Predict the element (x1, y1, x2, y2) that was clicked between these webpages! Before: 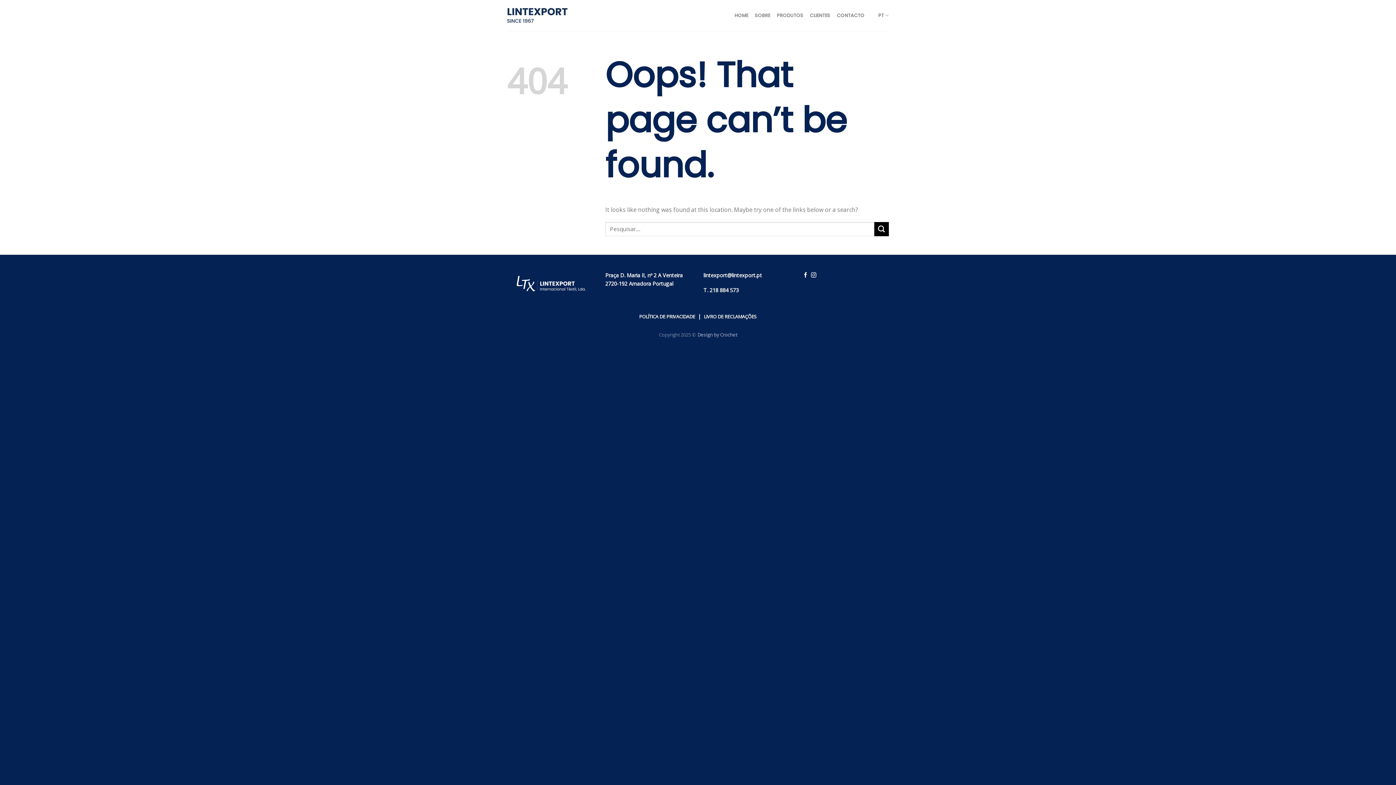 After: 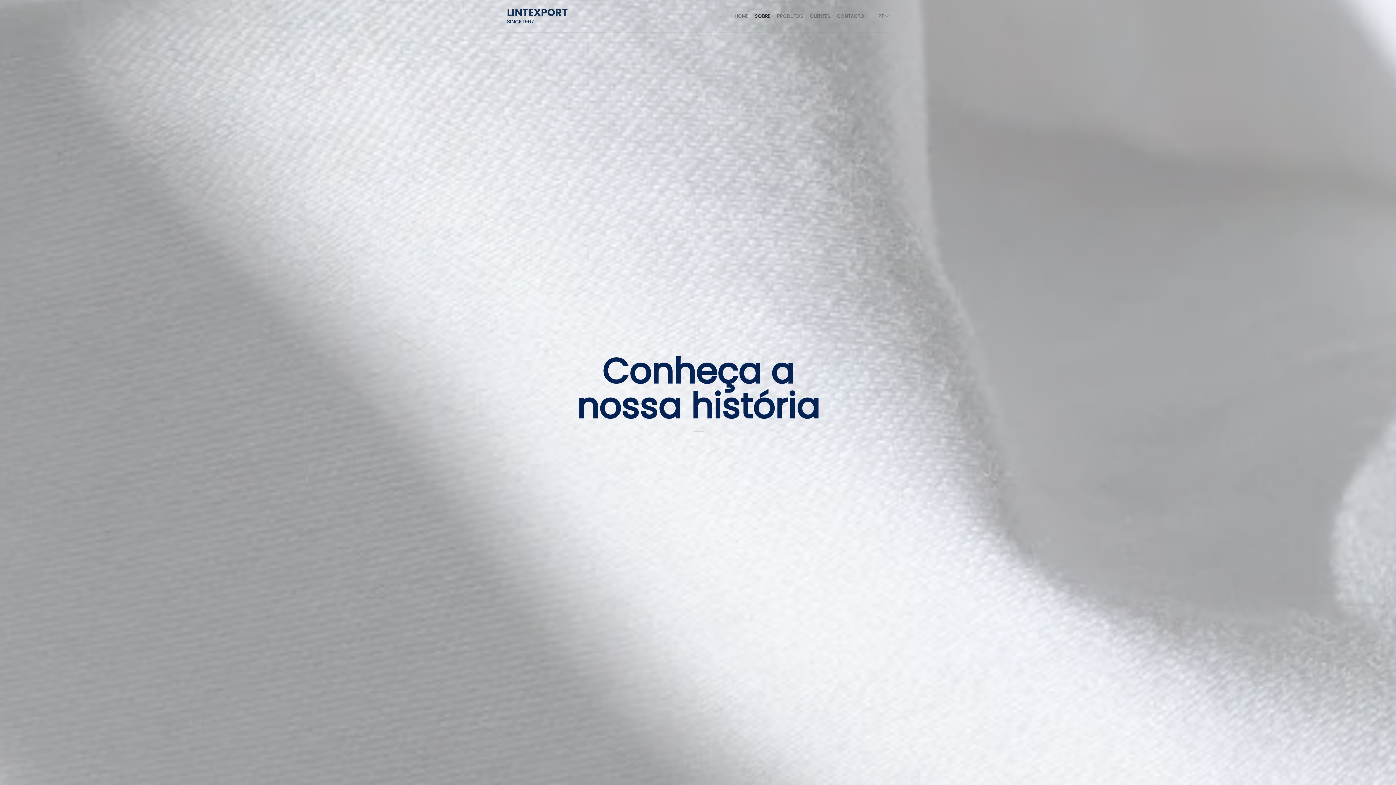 Action: bbox: (755, 0, 770, 30) label: SOBRE